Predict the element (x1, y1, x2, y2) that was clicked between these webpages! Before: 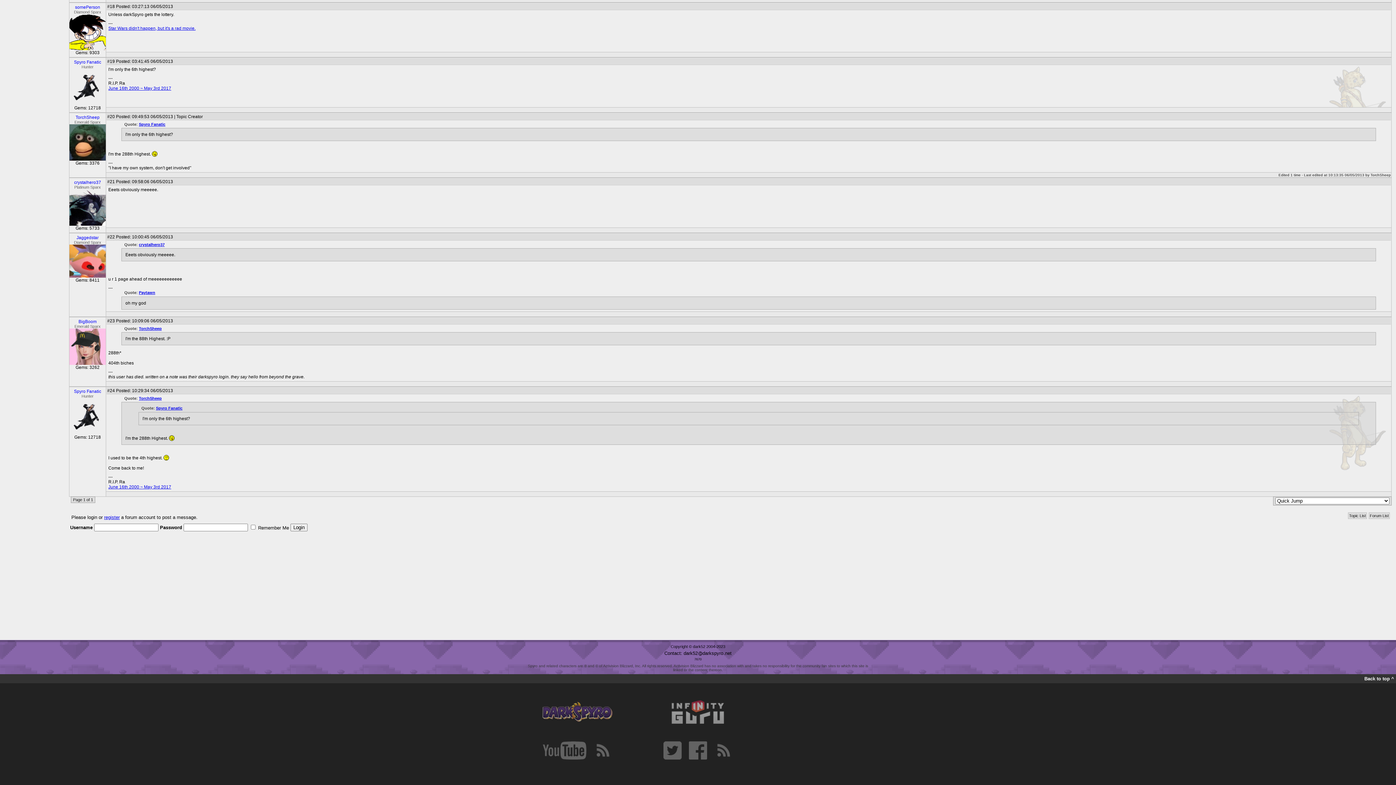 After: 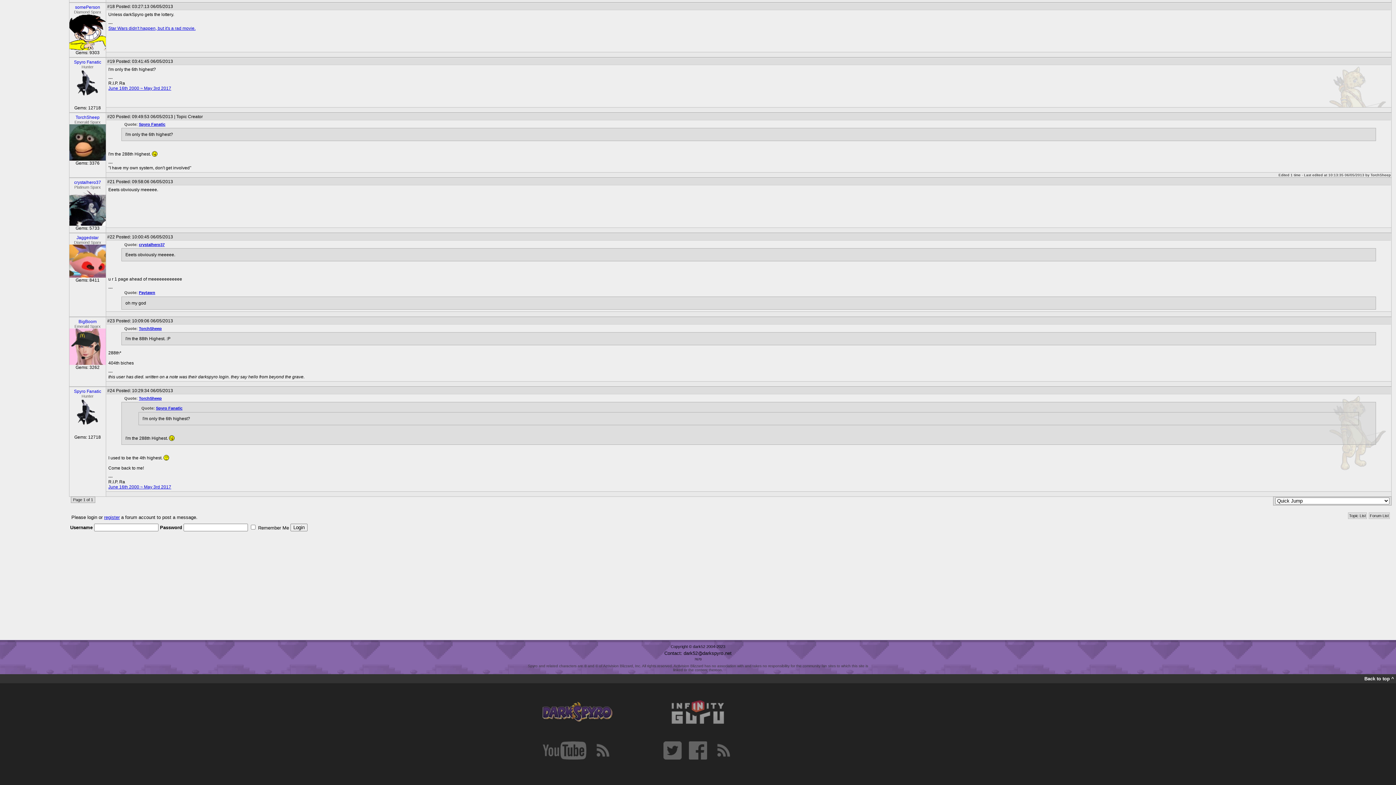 Action: label: Spyro Fanatic bbox: (138, 122, 165, 126)